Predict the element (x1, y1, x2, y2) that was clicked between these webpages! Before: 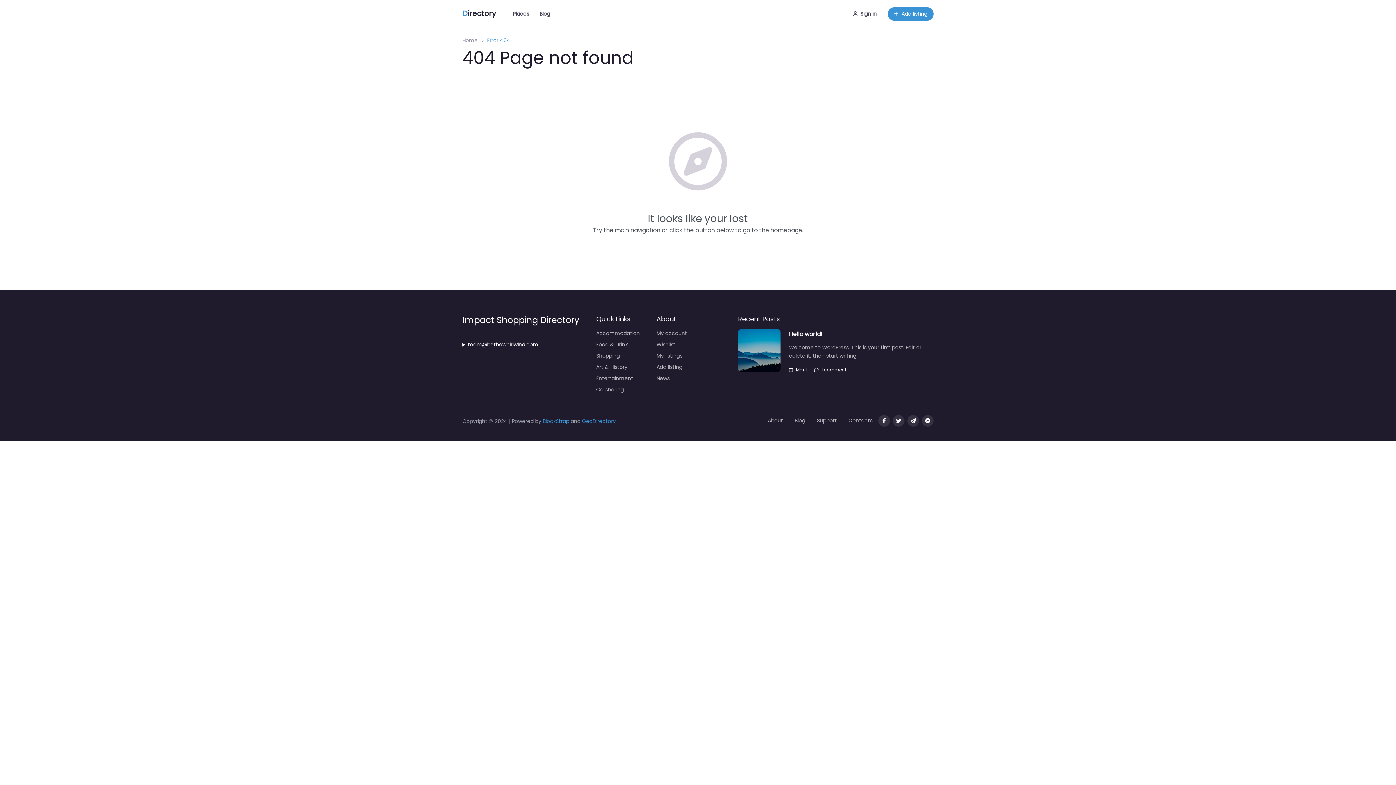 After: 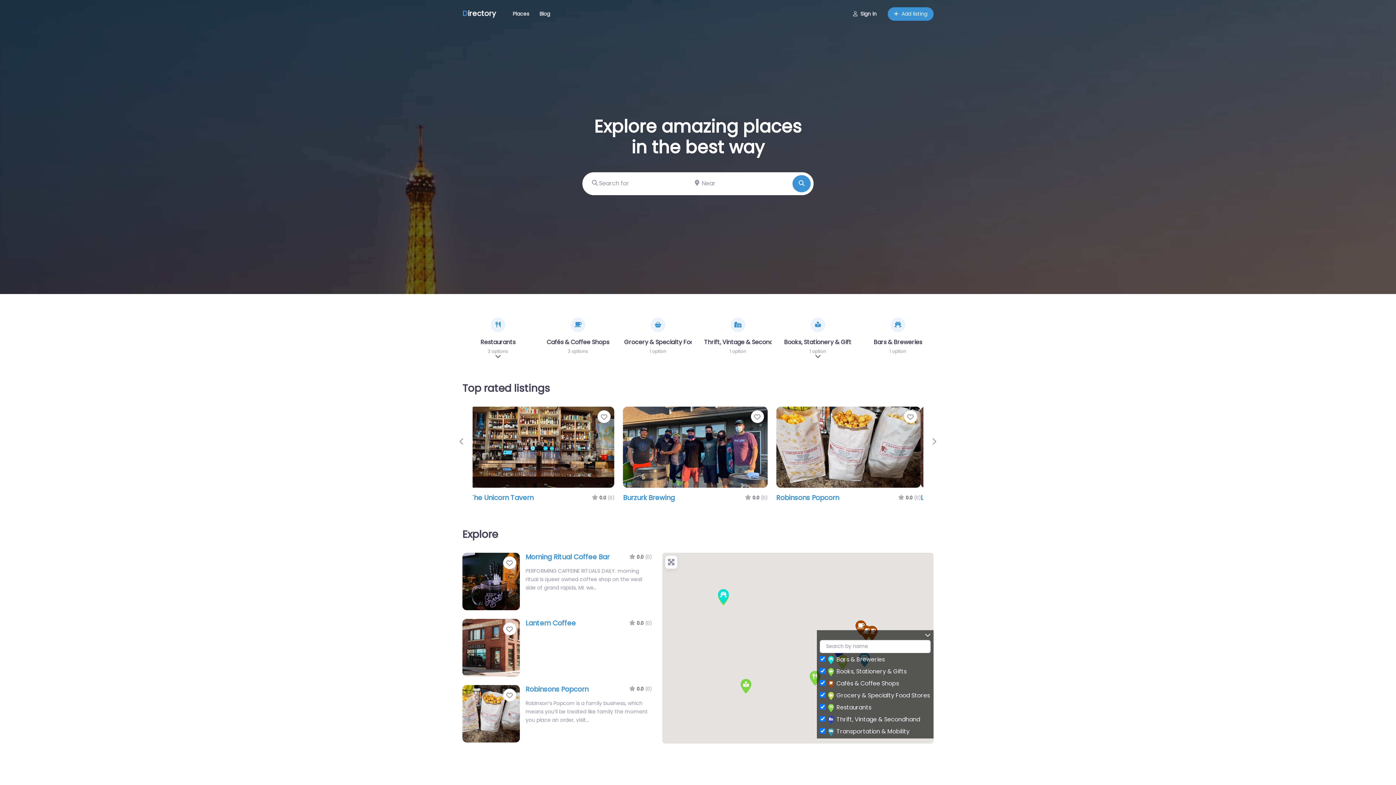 Action: bbox: (907, 415, 919, 426) label: Message us on Telegram